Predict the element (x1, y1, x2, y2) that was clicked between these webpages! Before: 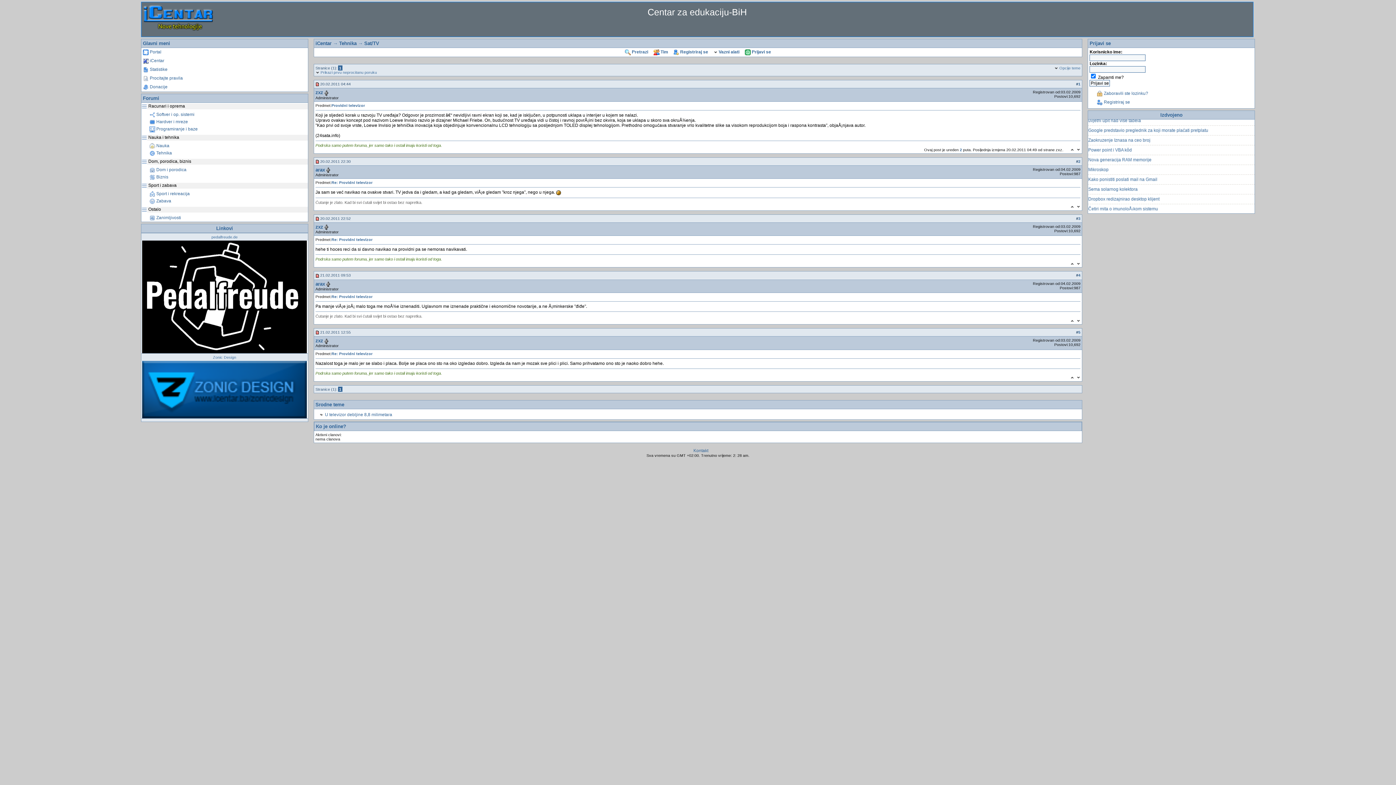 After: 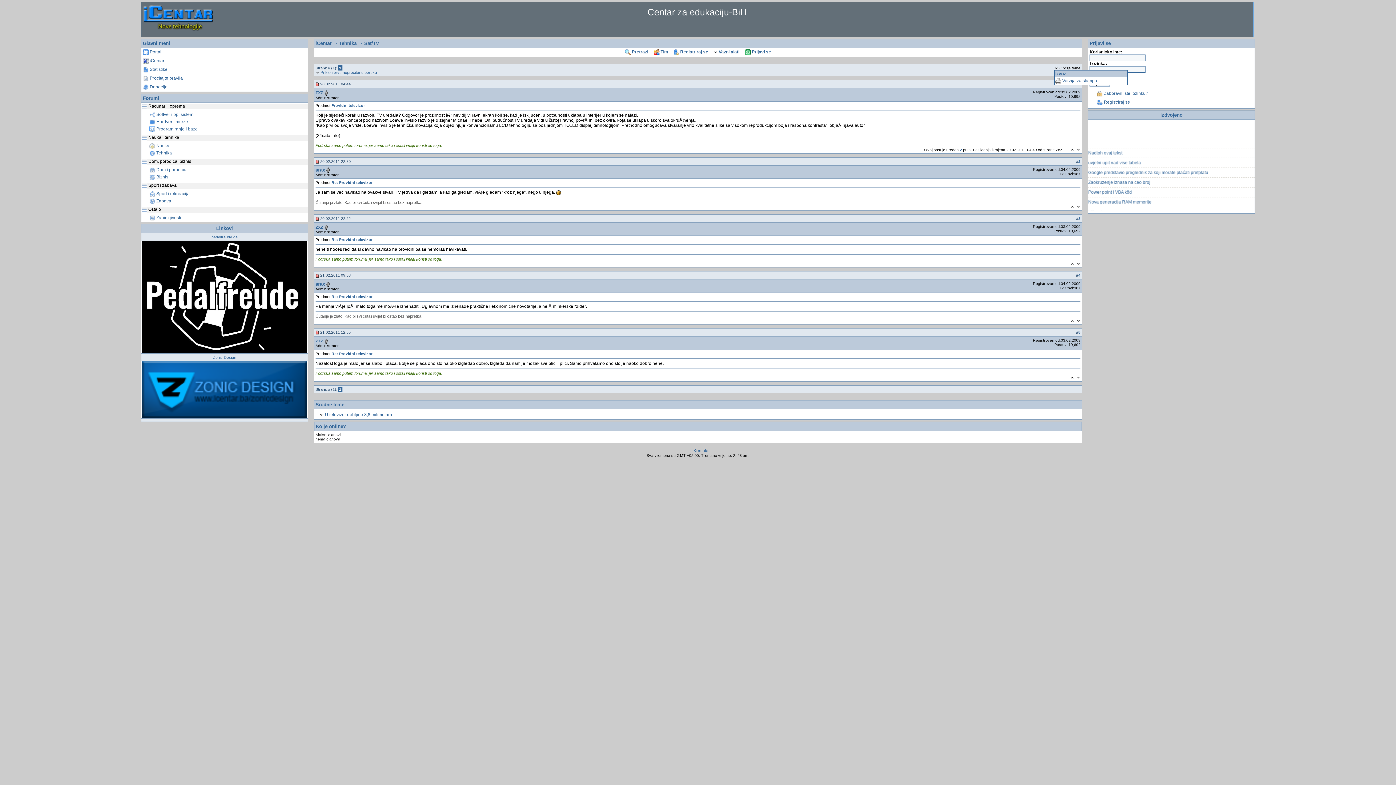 Action: label:  Opcije teme bbox: (1054, 65, 1080, 70)